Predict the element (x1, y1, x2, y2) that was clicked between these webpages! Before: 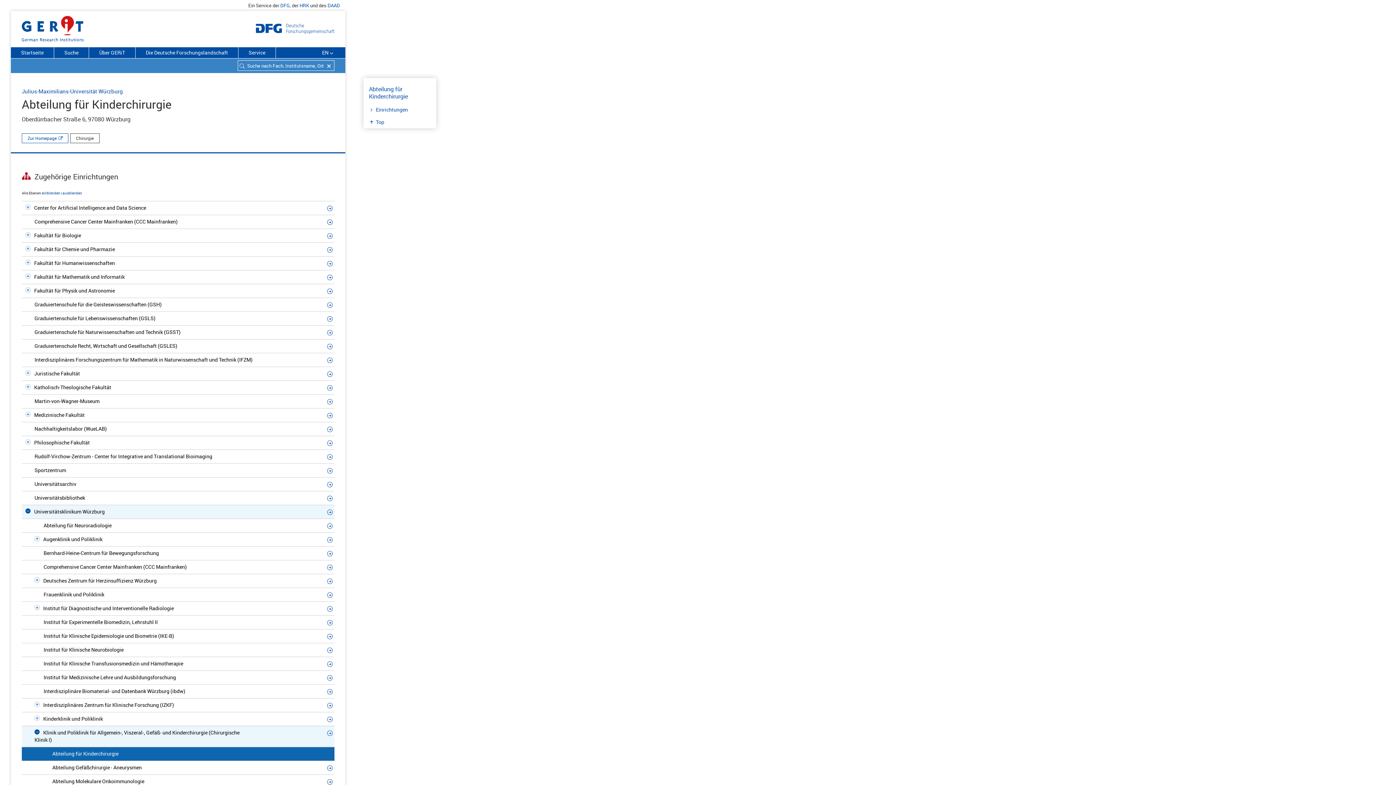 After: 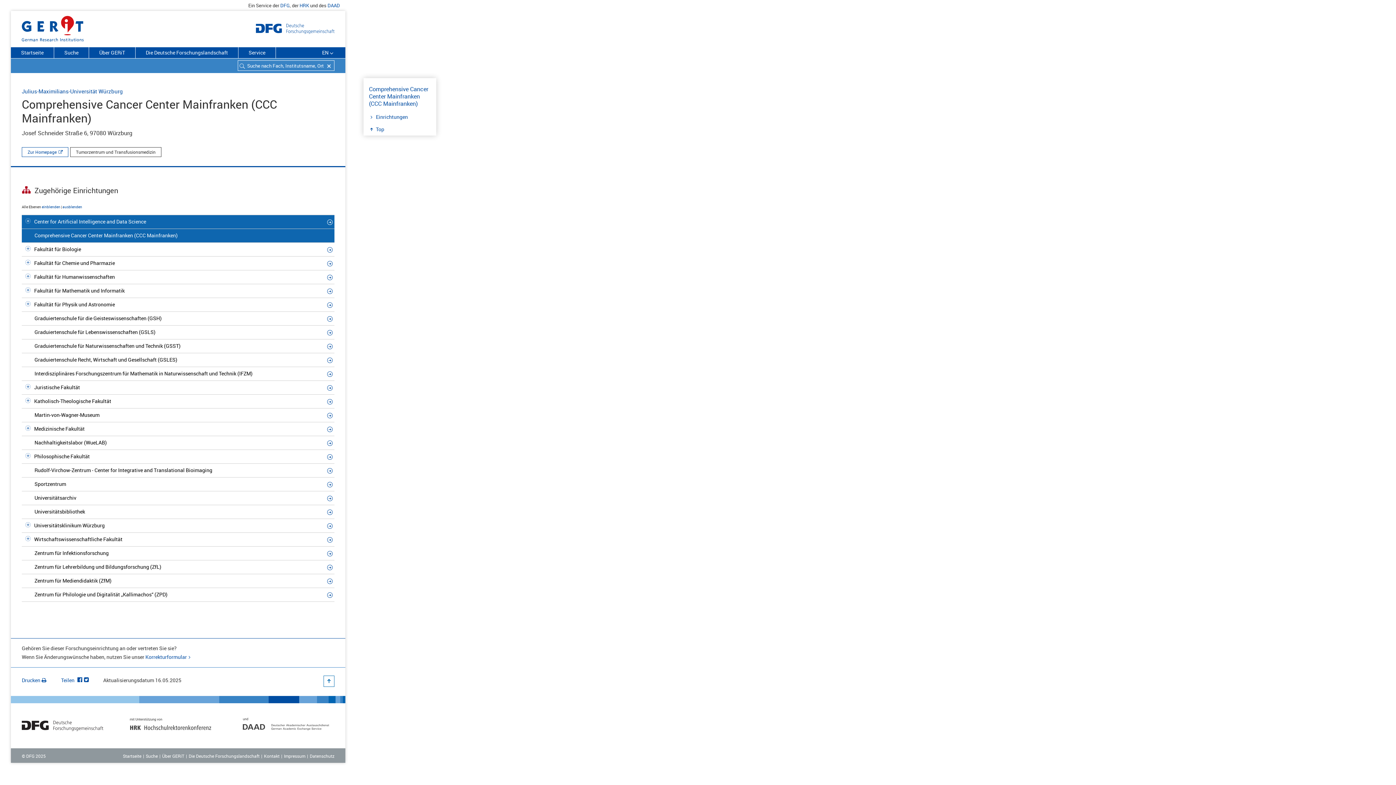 Action: bbox: (327, 218, 334, 225)